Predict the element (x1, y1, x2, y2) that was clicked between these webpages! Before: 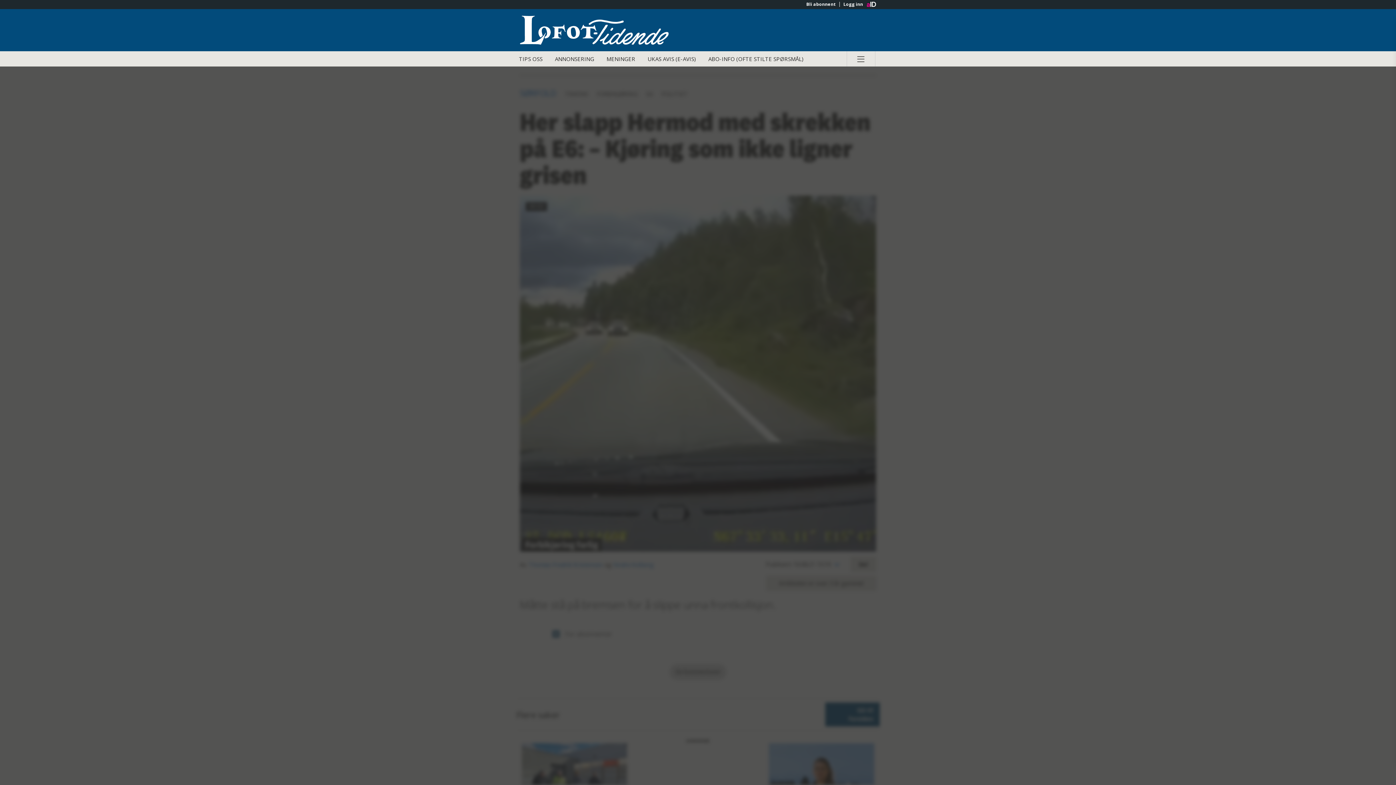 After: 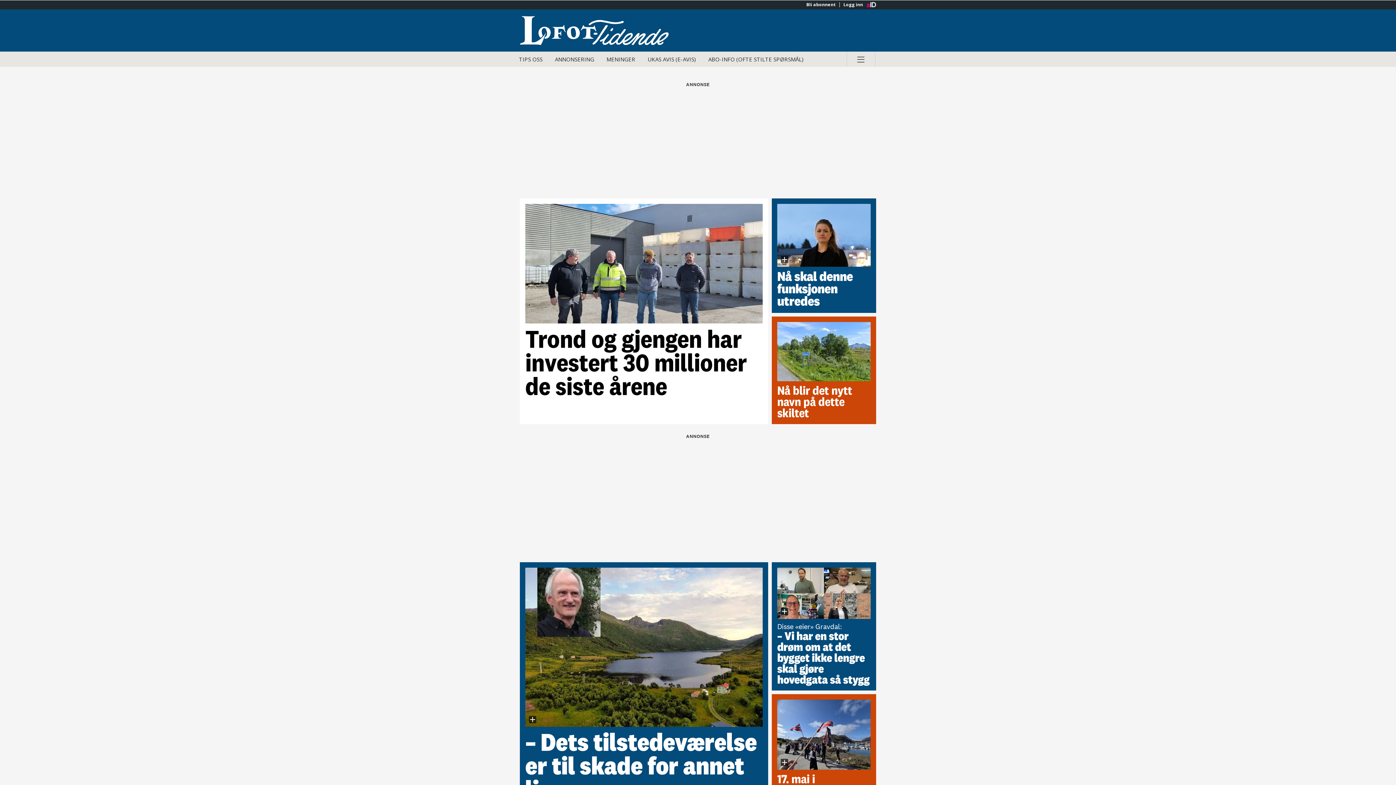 Action: bbox: (520, 15, 698, 44) label: Gå til Lofot-Tidende hovedside